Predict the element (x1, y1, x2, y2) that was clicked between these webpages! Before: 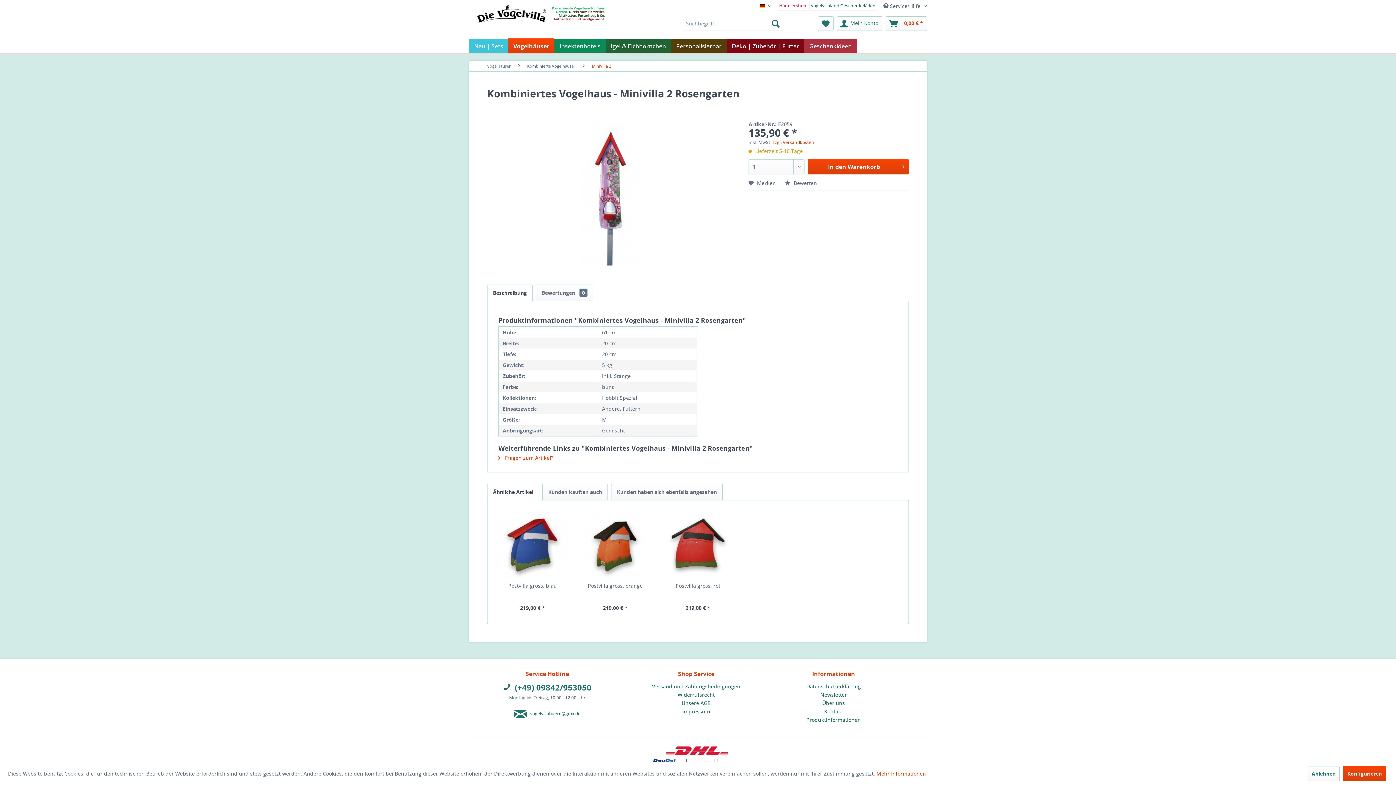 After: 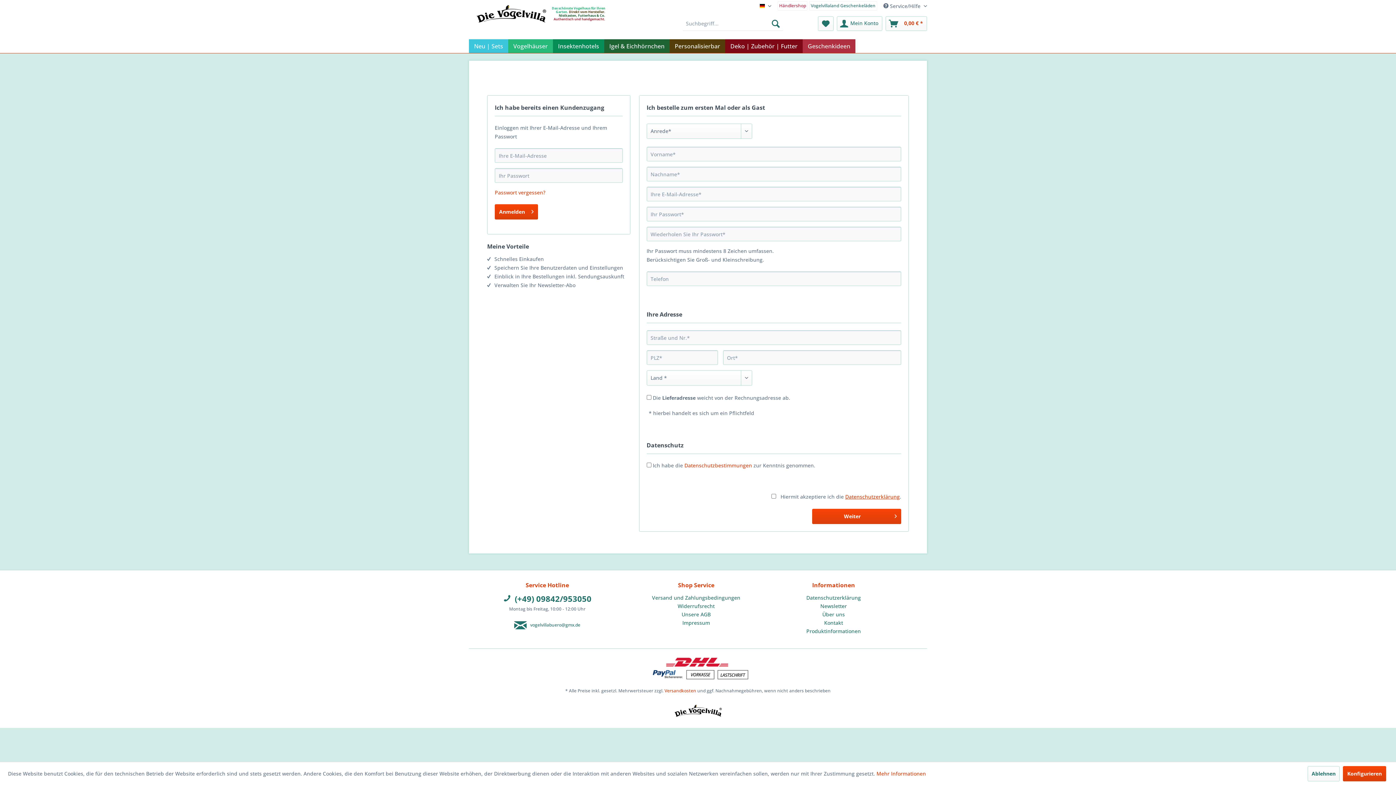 Action: label: Mein Konto bbox: (837, 16, 882, 30)